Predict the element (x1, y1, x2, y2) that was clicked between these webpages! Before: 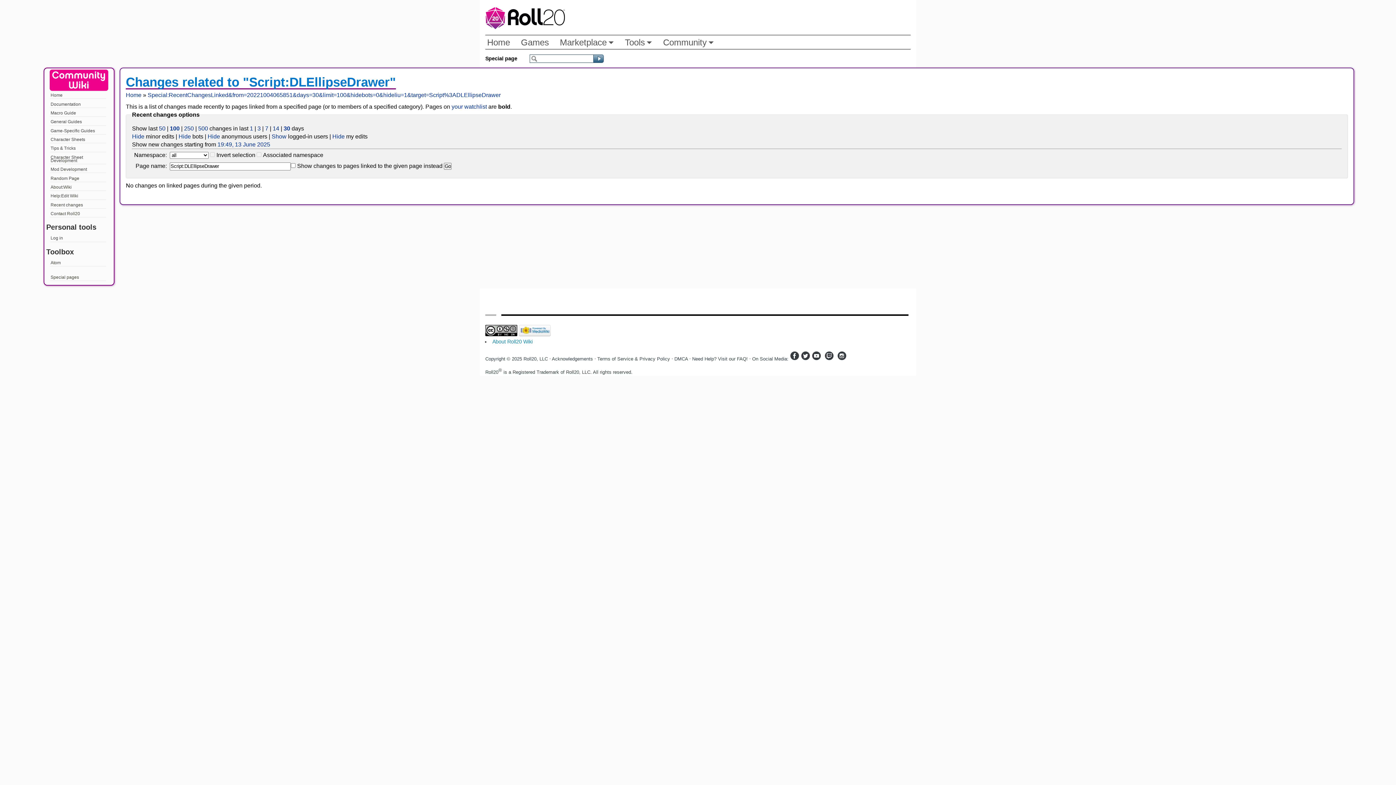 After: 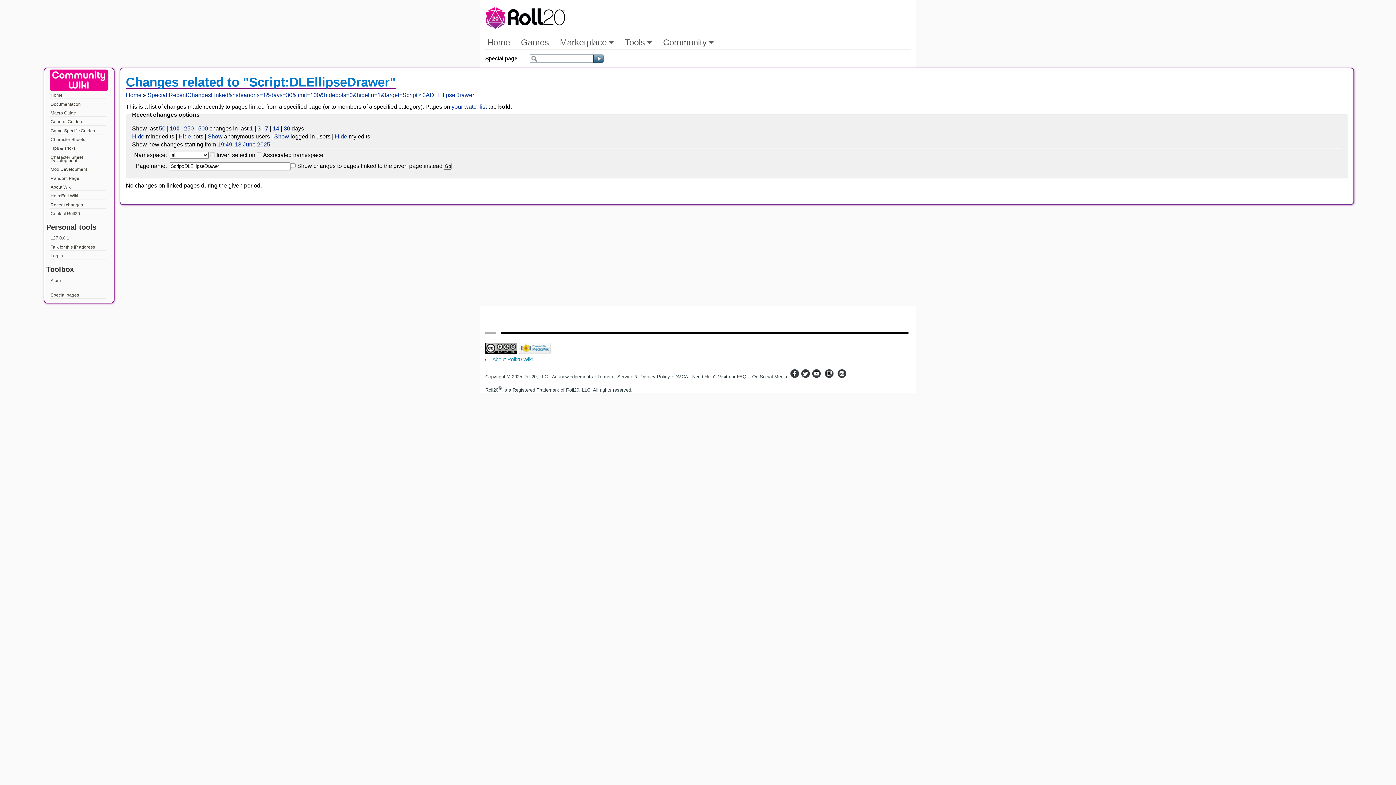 Action: label: Hide bbox: (207, 133, 220, 139)